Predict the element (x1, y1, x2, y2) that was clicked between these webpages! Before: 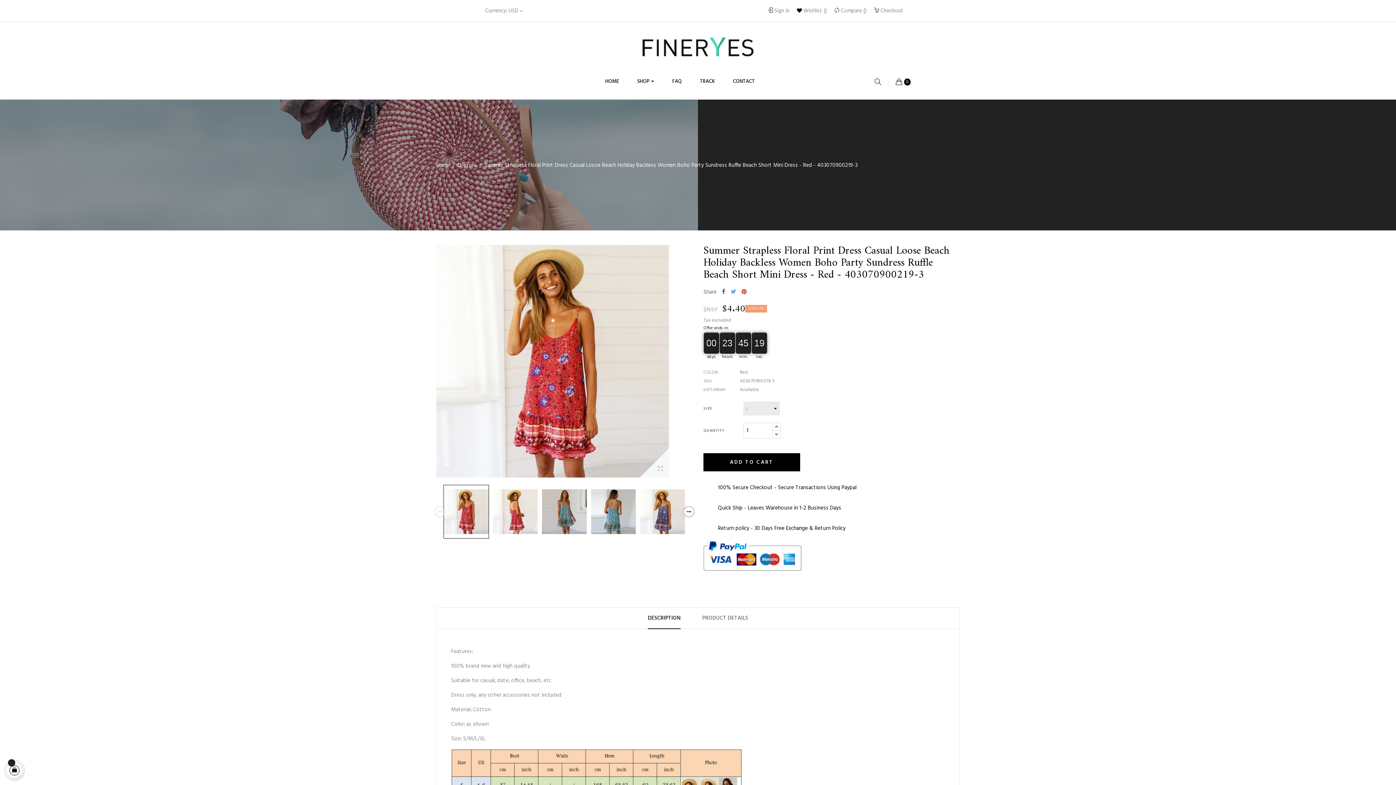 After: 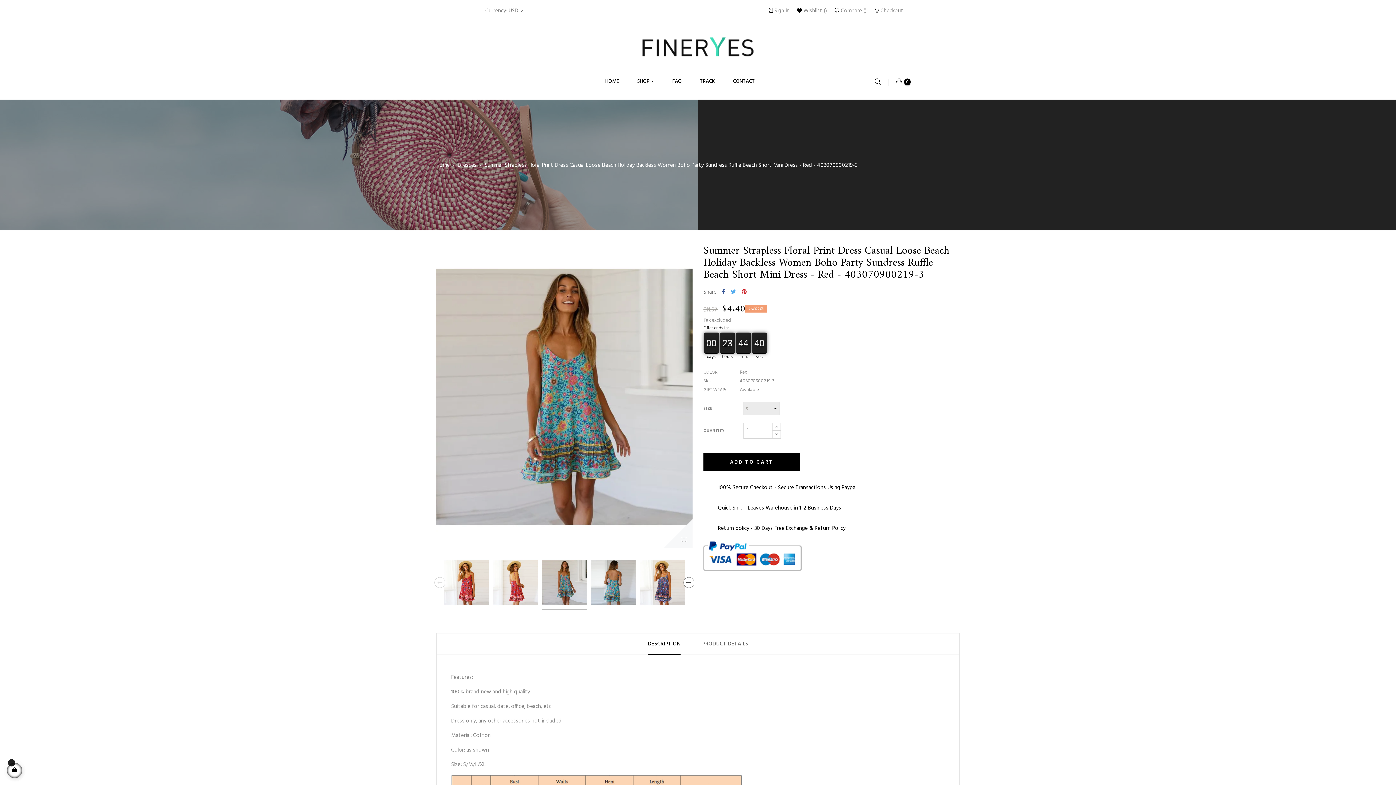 Action: bbox: (541, 507, 587, 516)